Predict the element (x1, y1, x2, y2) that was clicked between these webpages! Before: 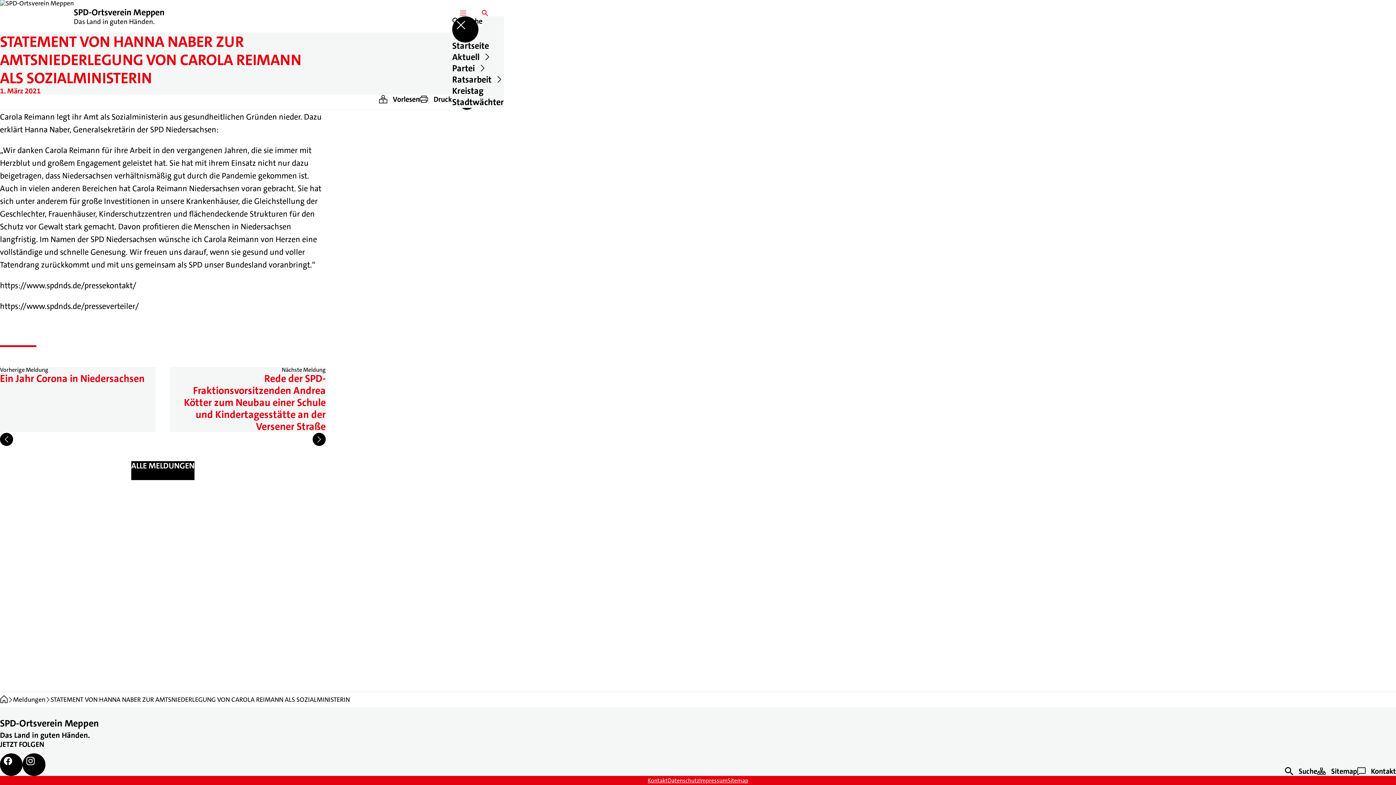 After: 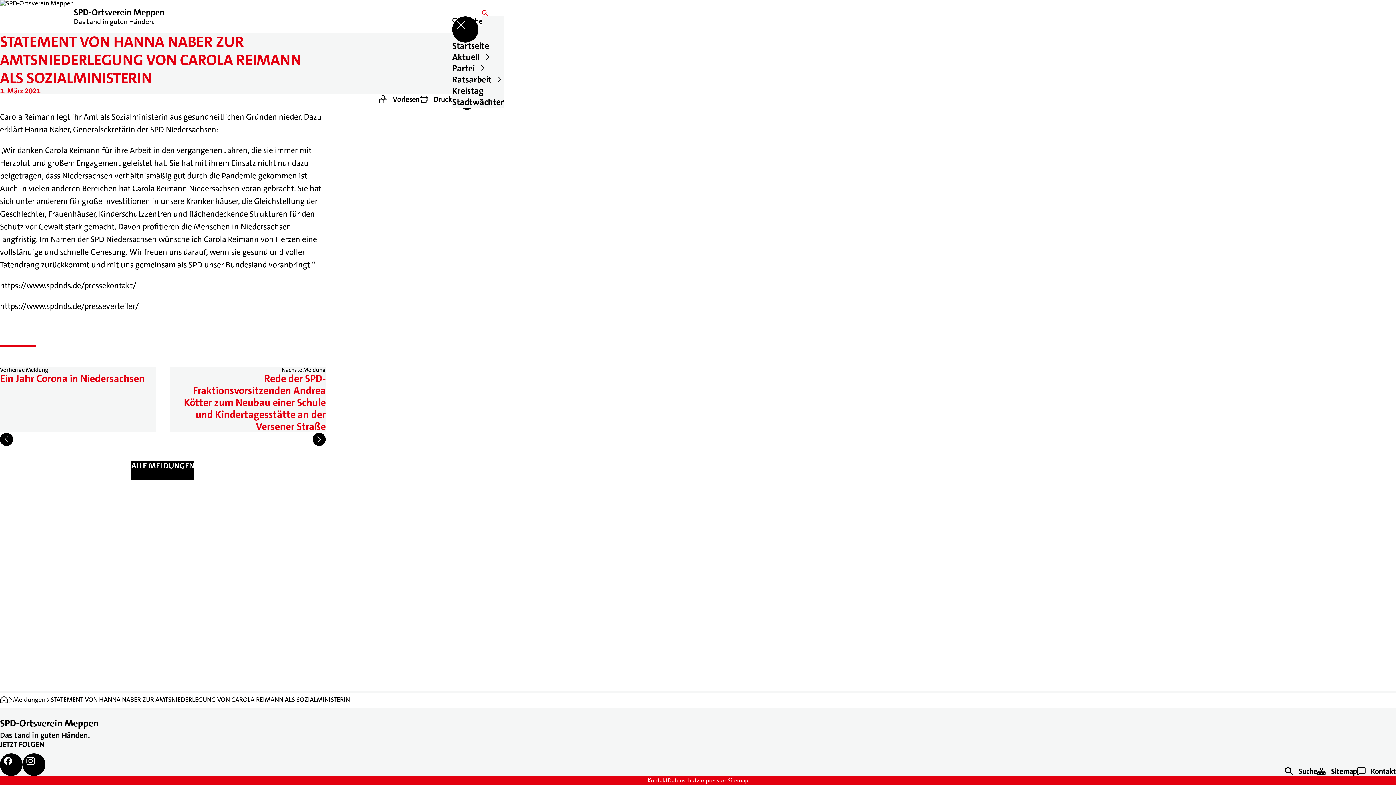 Action: bbox: (378, 94, 419, 104) label: ﻿
Vorlesen